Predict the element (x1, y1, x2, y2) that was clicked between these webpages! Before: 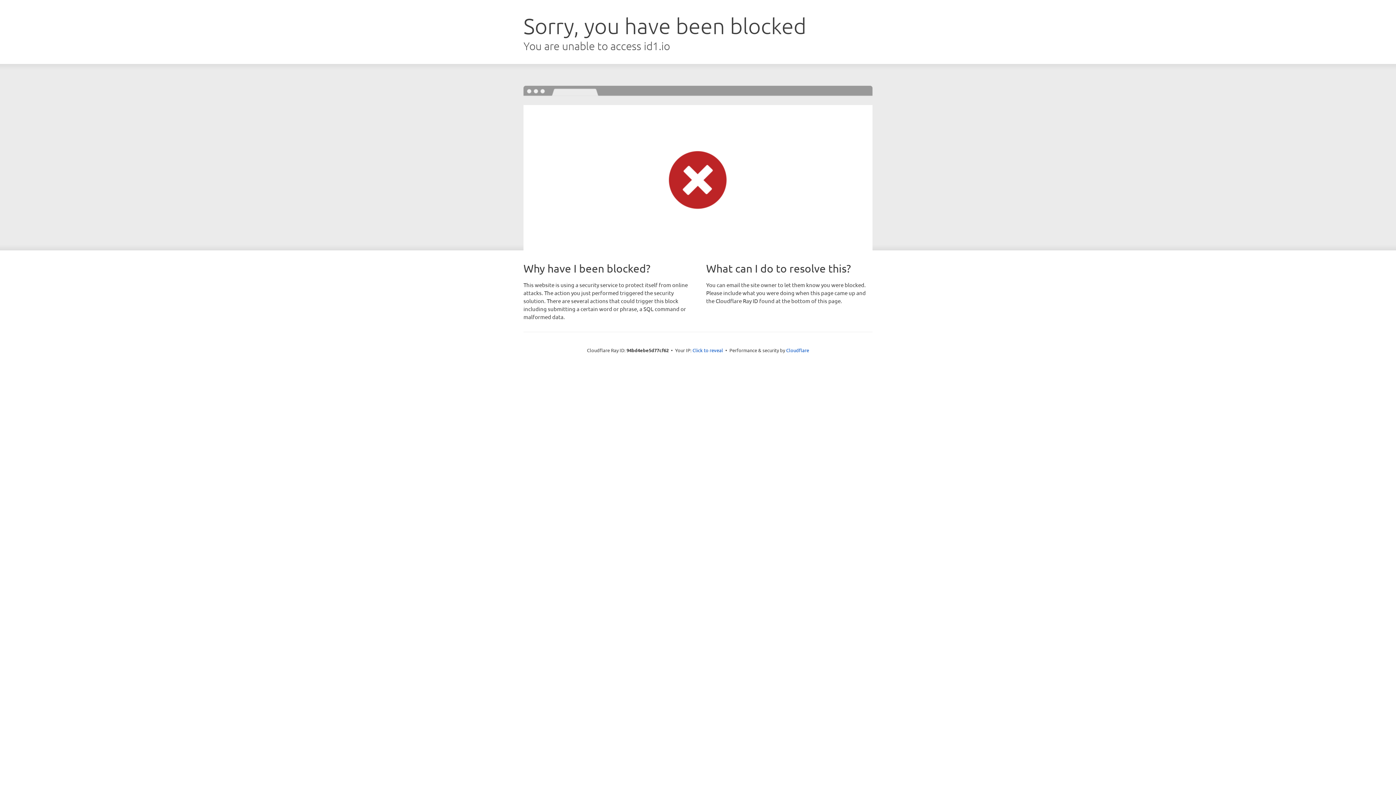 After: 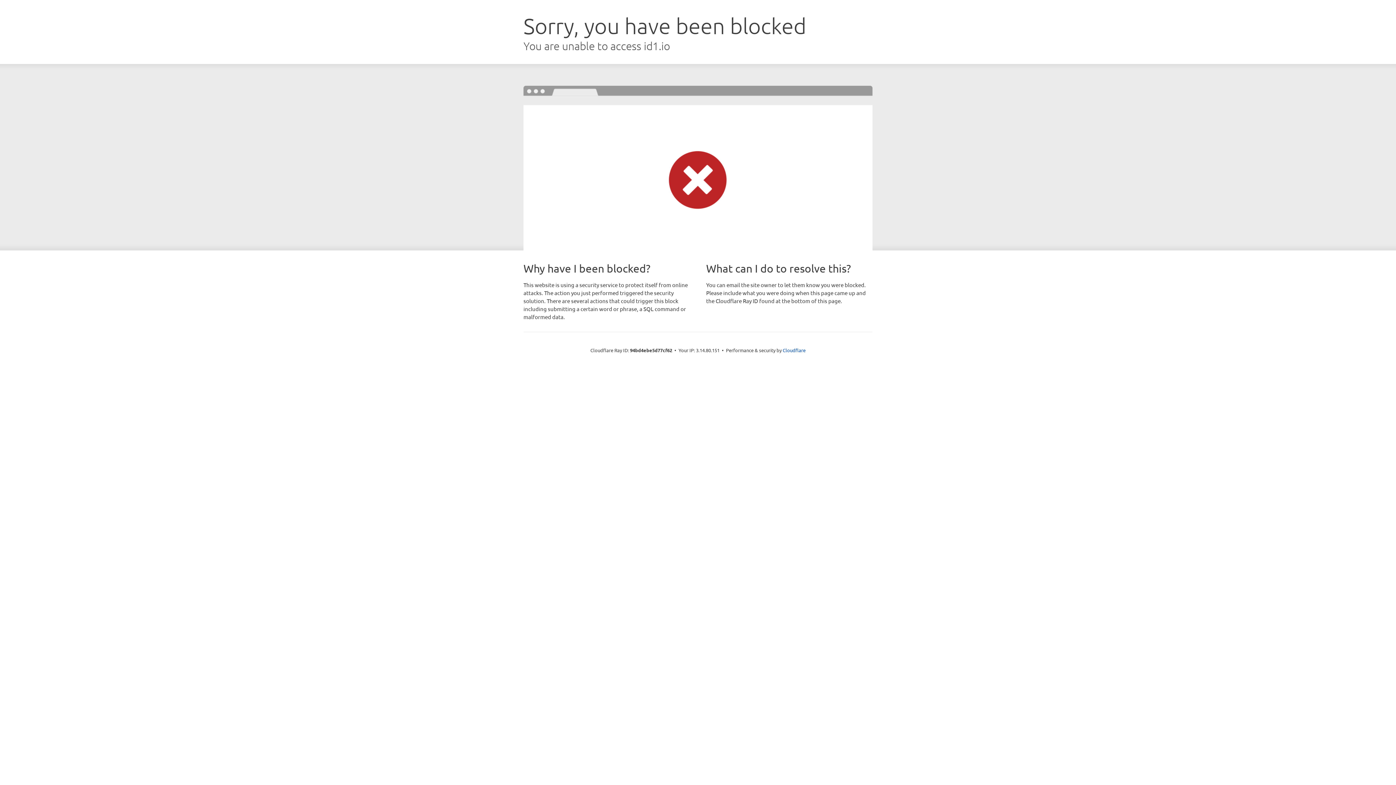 Action: bbox: (692, 346, 723, 353) label: Click to reveal